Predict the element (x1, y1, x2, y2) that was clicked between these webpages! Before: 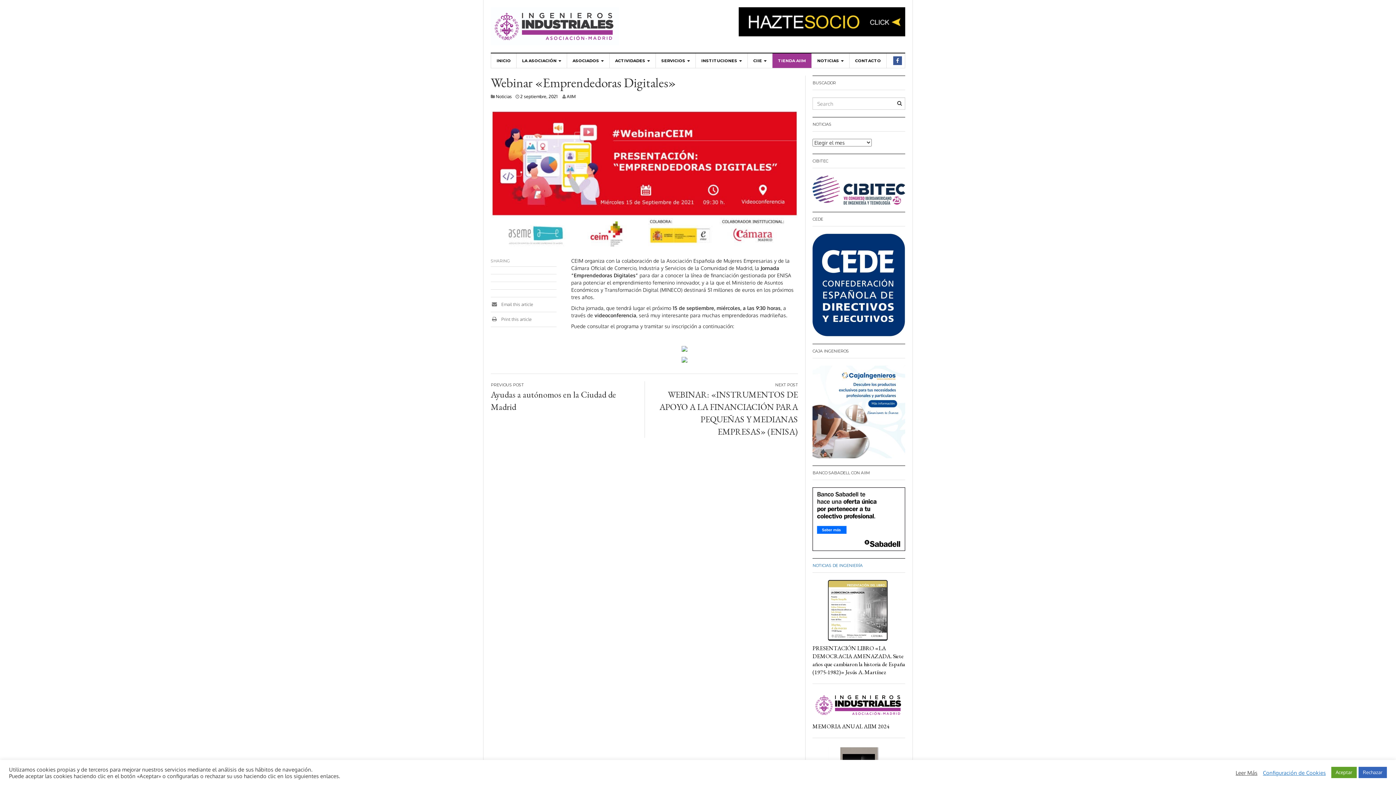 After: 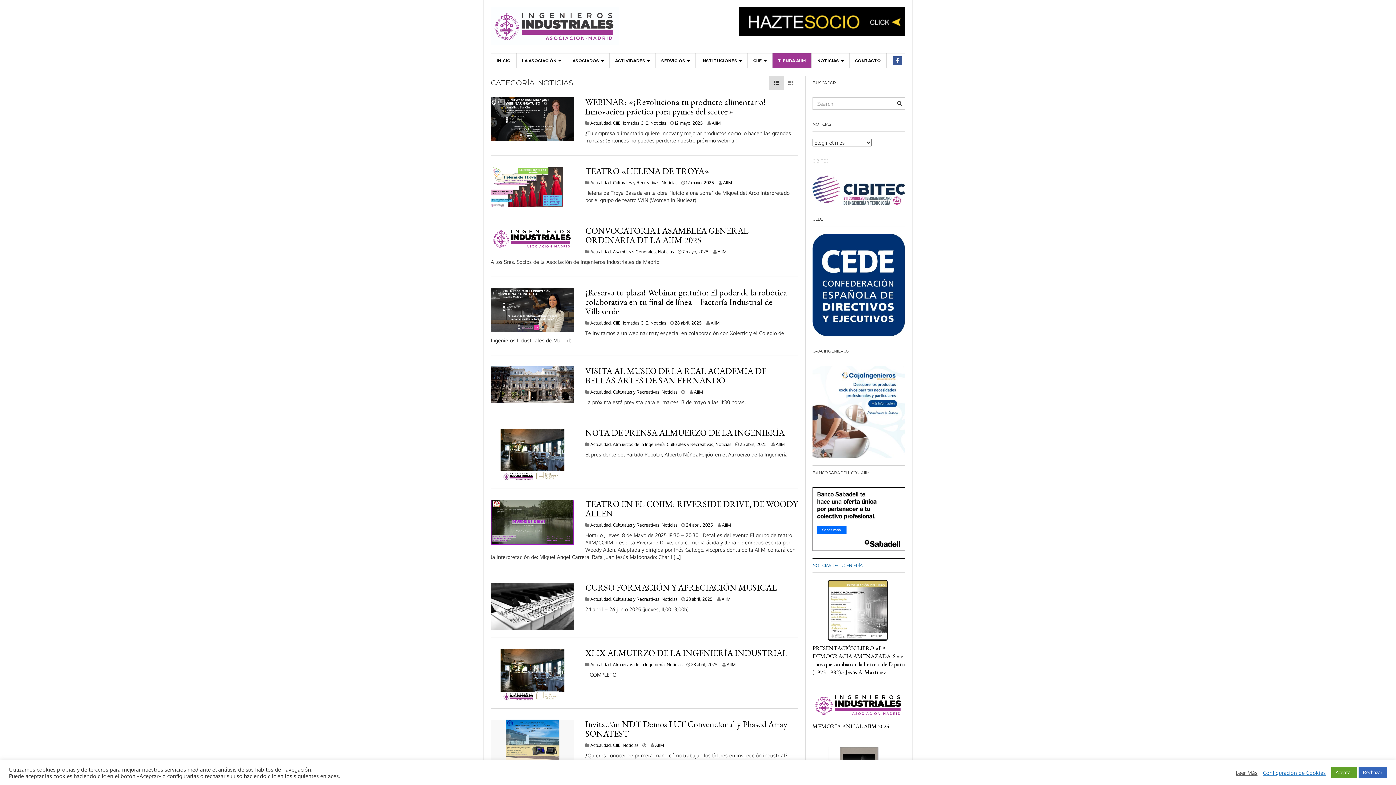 Action: bbox: (496, 93, 512, 99) label: Noticias